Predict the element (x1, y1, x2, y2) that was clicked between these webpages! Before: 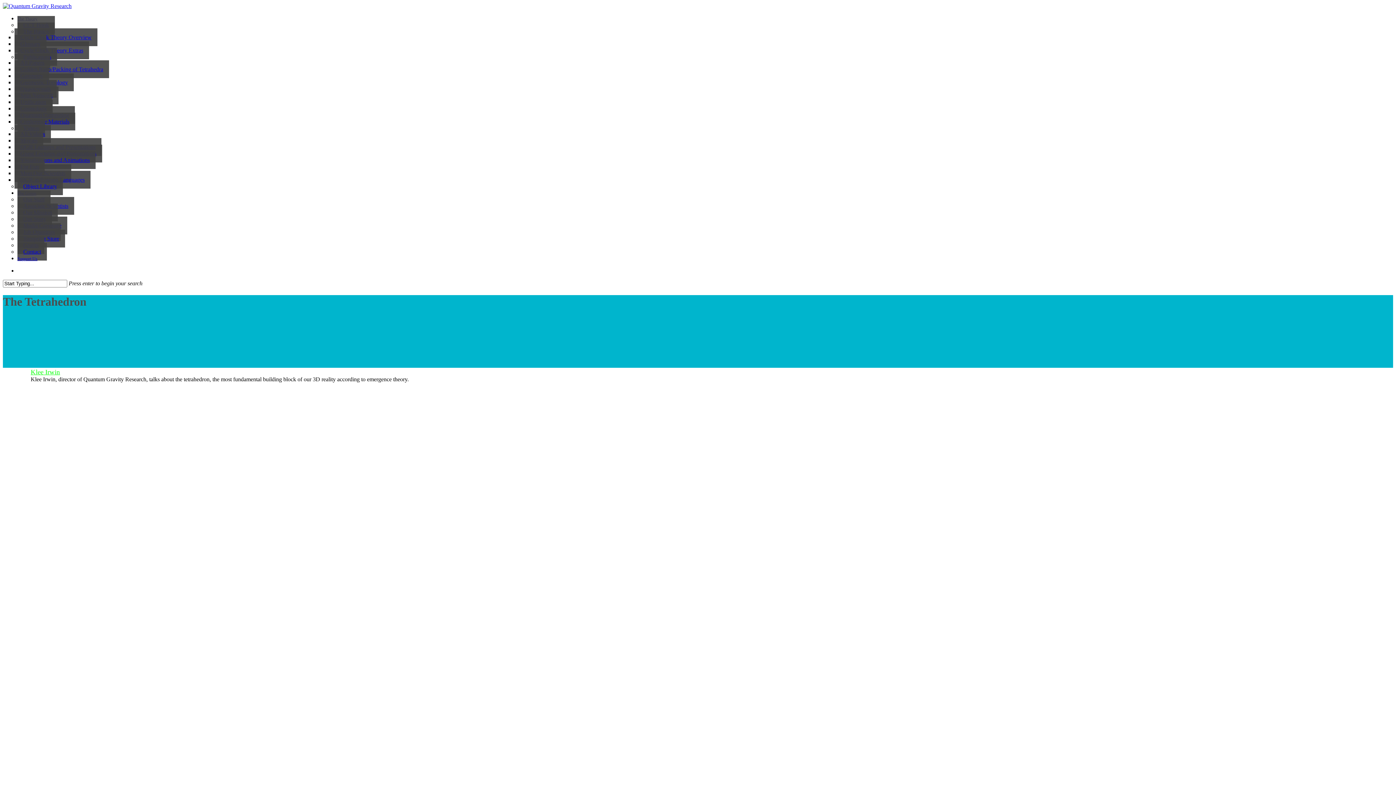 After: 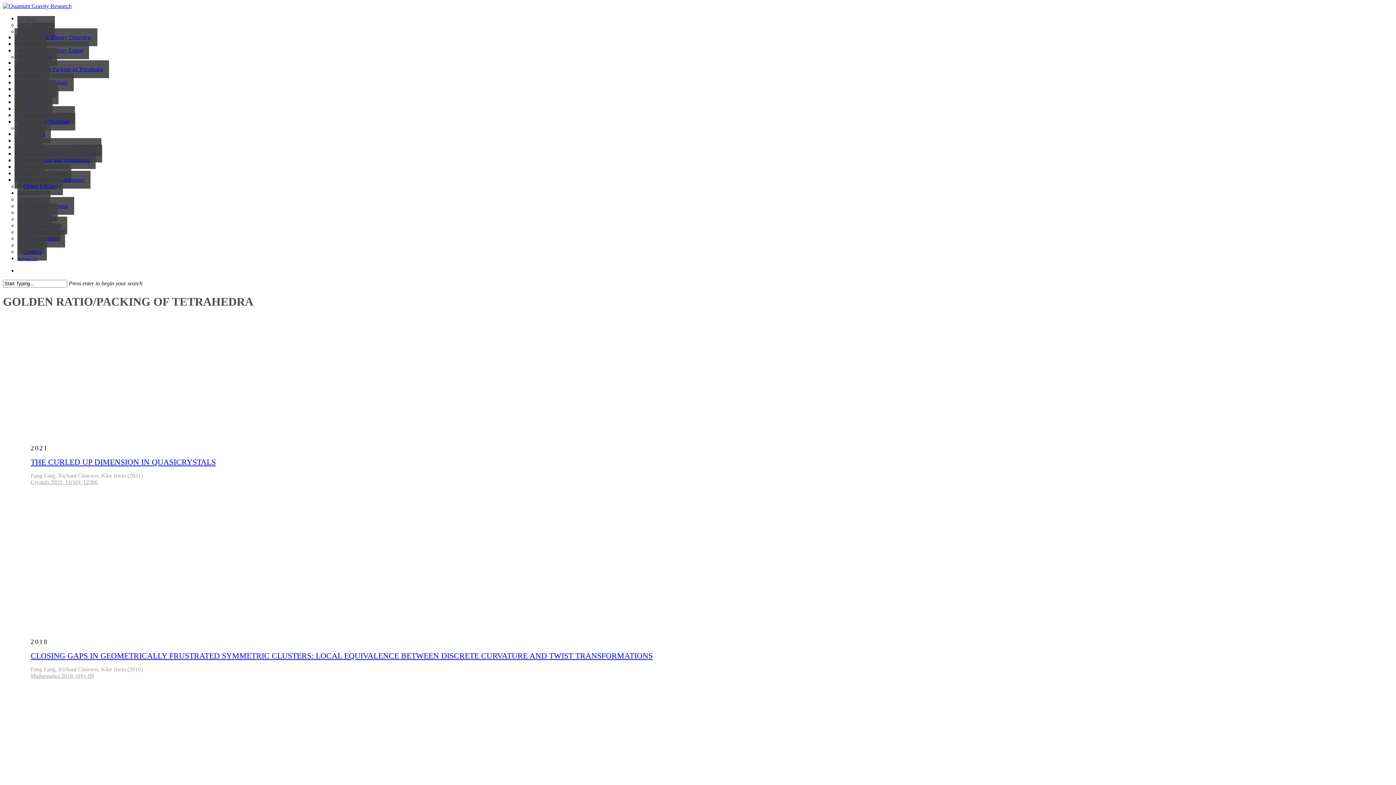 Action: bbox: (14, 60, 109, 78) label: Golden Ratio/Packing of Tetrahedra